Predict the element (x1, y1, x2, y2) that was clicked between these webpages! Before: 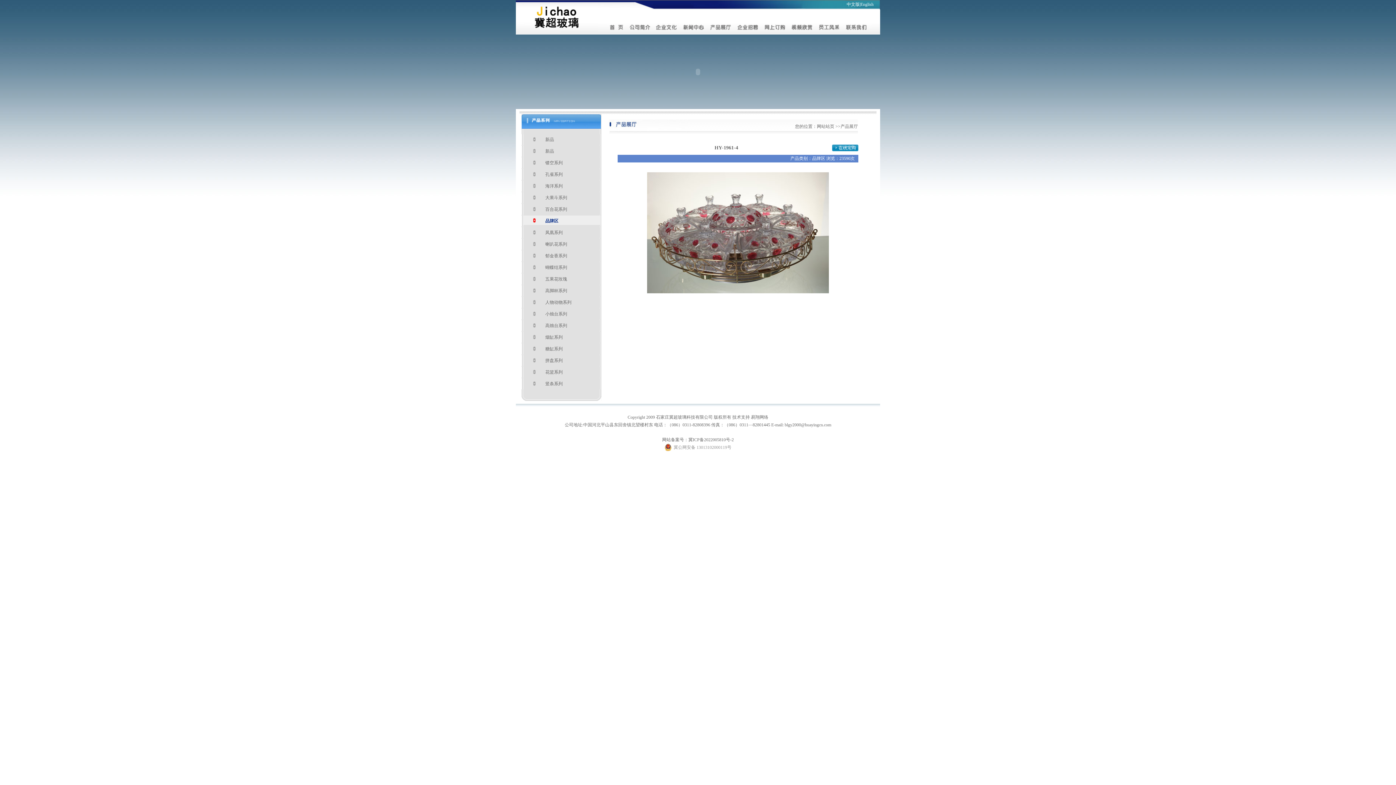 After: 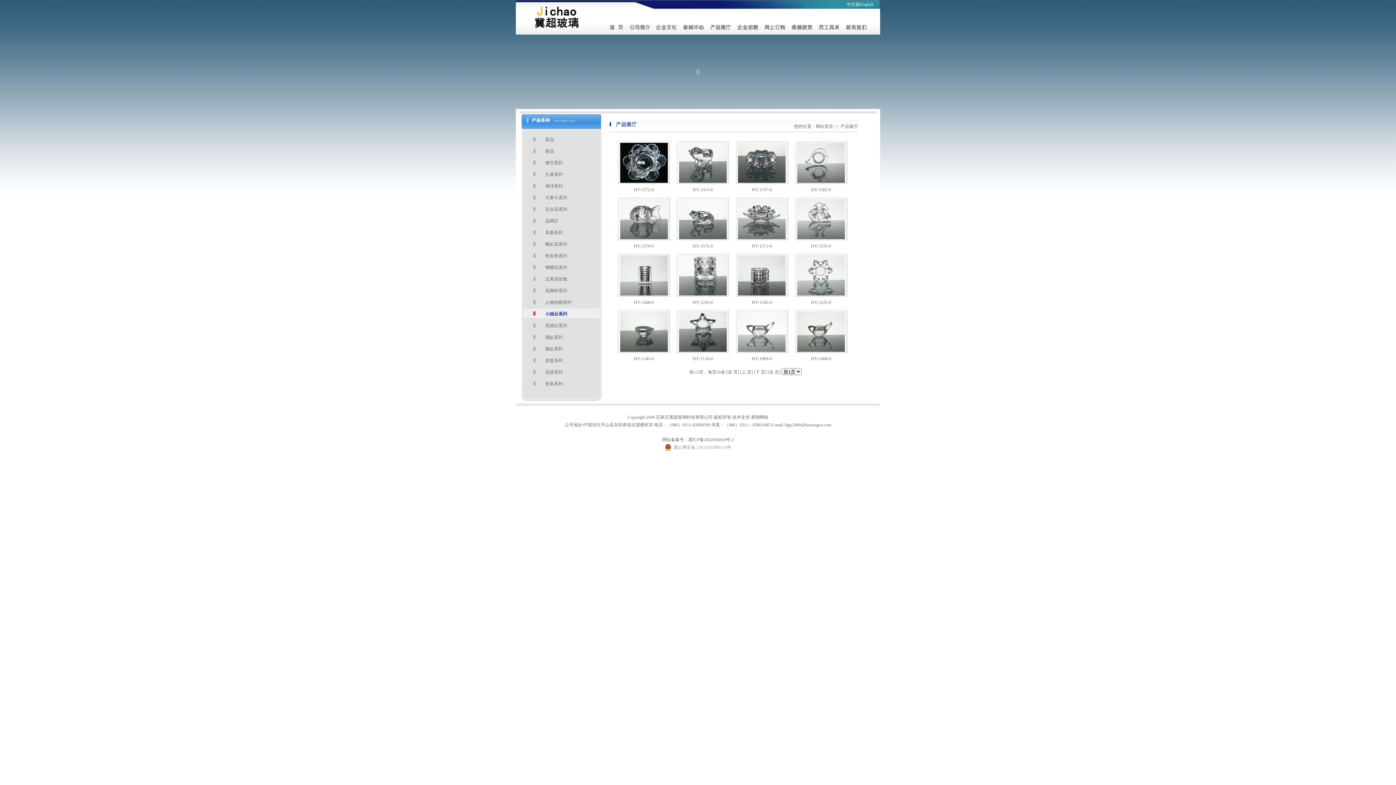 Action: label: 小烛台系列 bbox: (545, 311, 567, 316)